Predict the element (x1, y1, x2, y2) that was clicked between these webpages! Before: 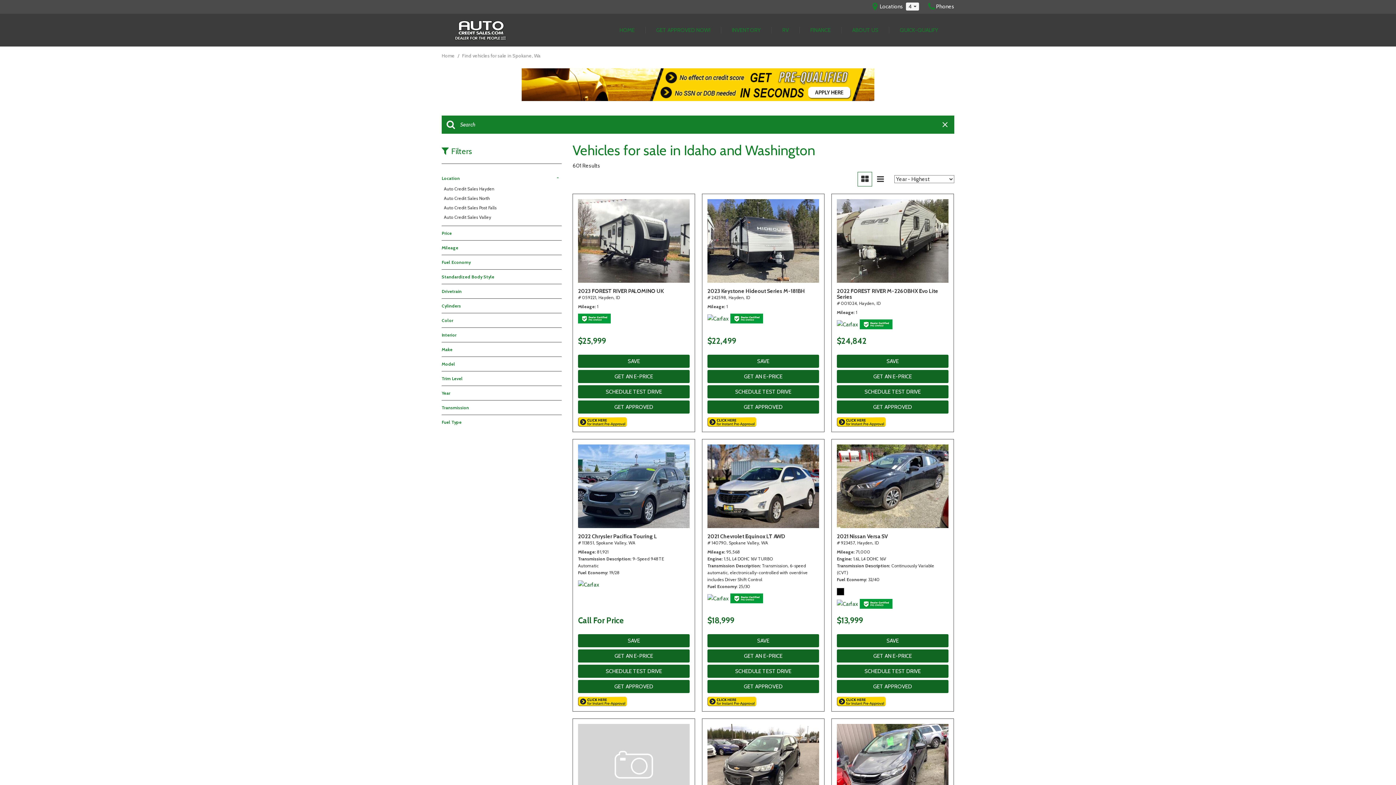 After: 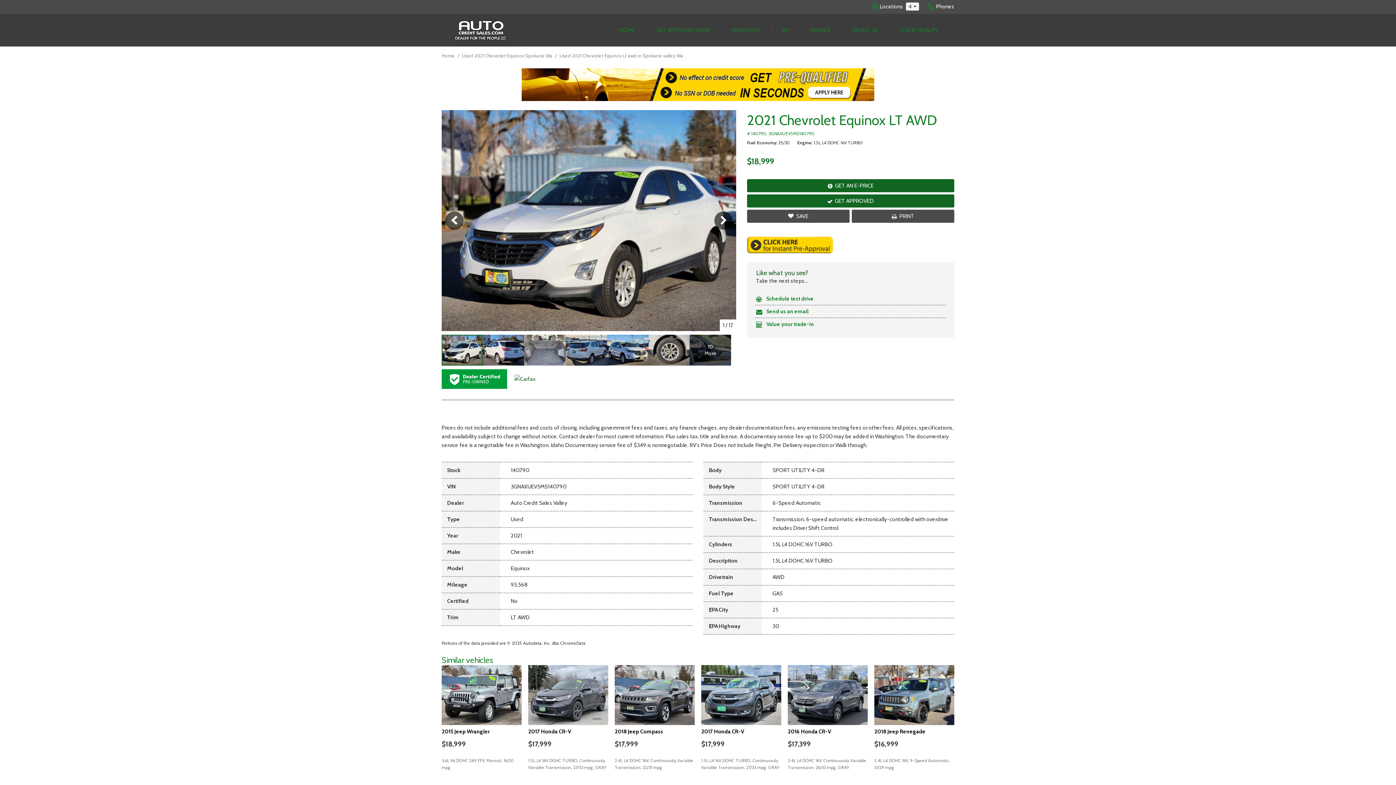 Action: bbox: (707, 444, 819, 528)